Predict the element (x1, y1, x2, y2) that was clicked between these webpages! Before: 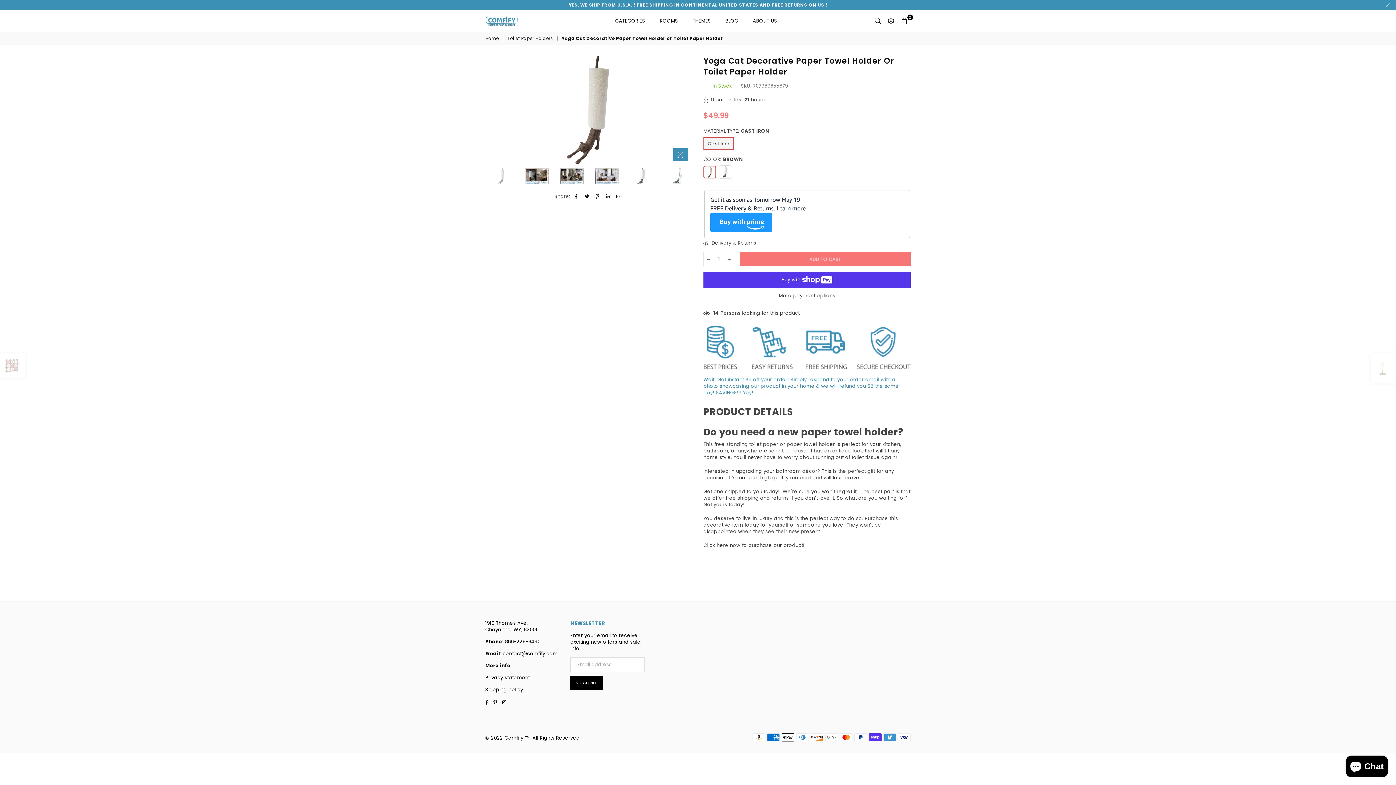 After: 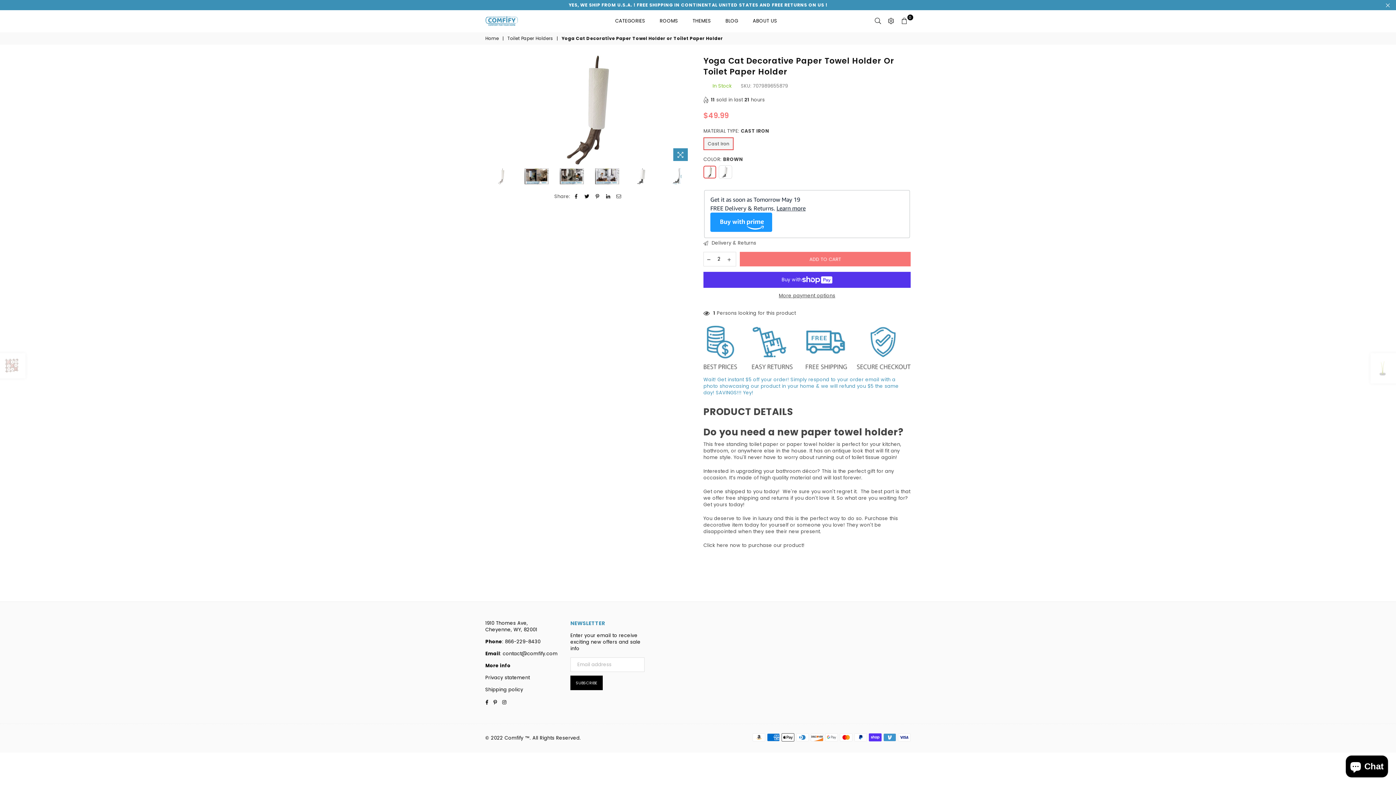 Action: bbox: (724, 252, 734, 266)